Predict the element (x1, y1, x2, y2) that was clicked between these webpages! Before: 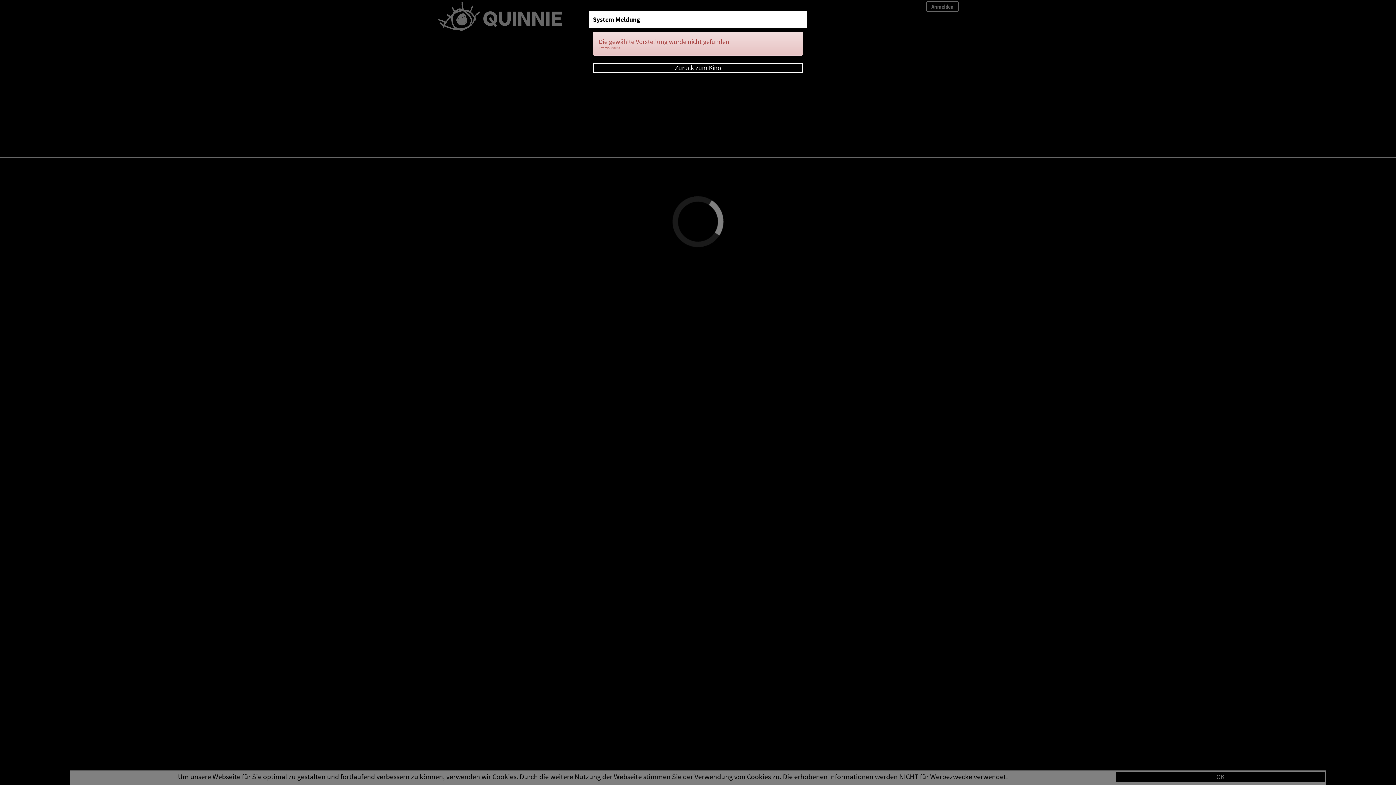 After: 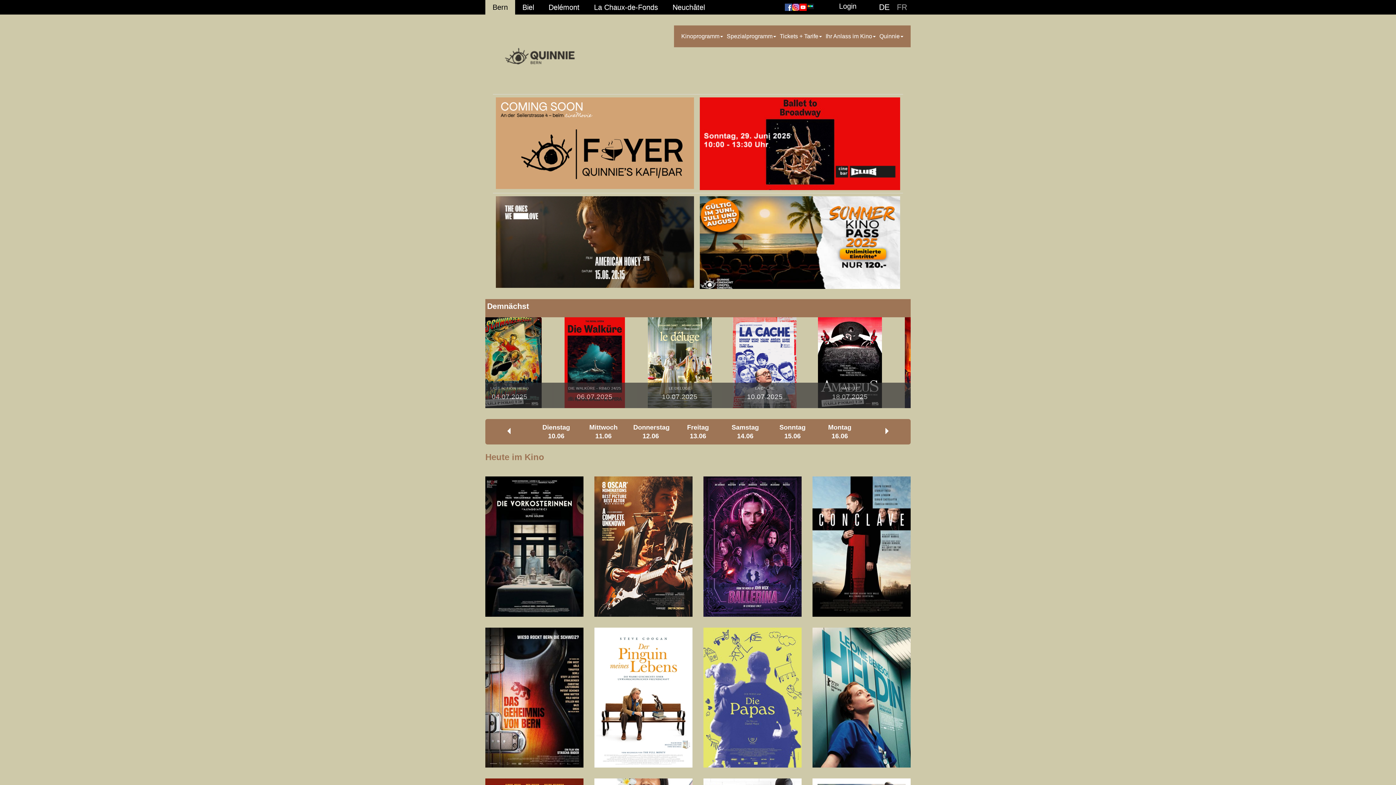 Action: label: Zurück zum Kino bbox: (674, 63, 721, 72)